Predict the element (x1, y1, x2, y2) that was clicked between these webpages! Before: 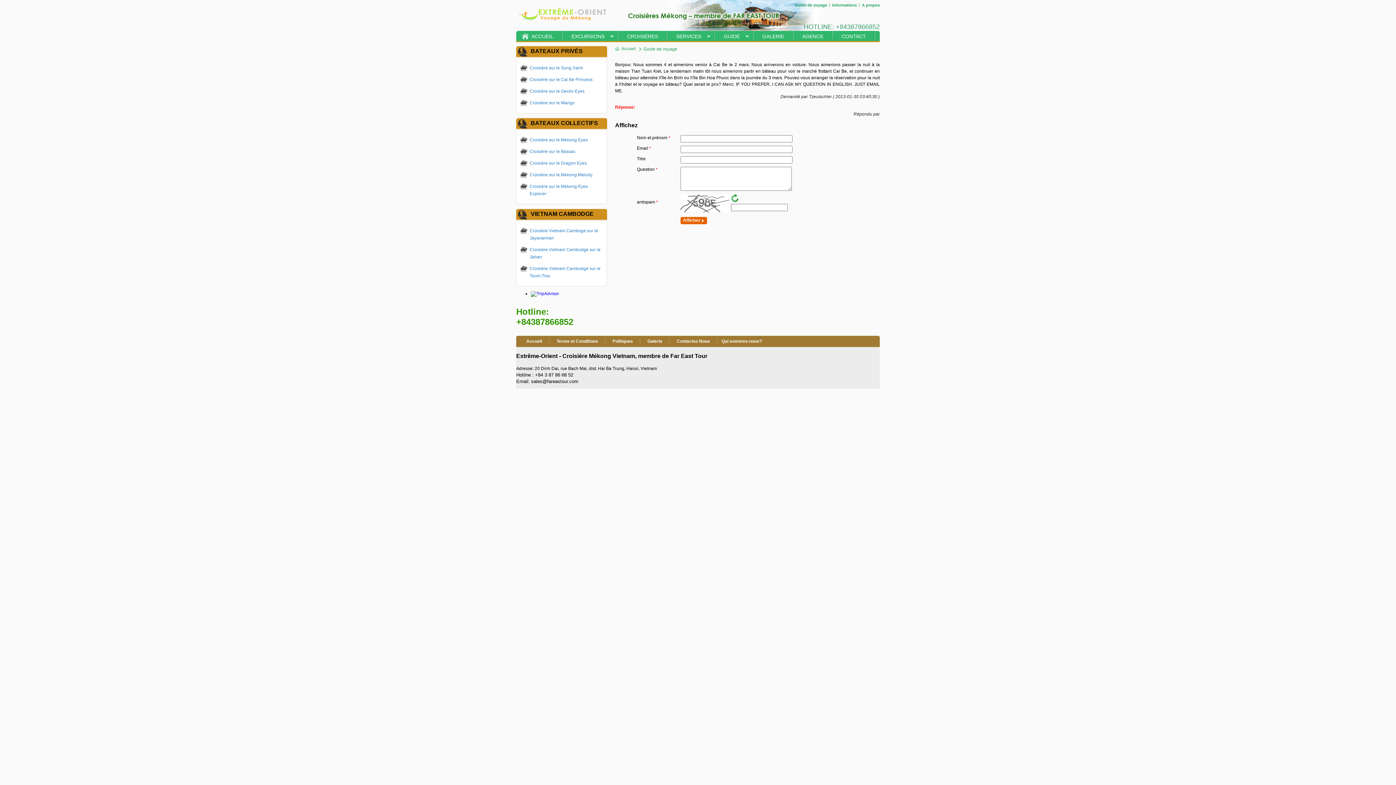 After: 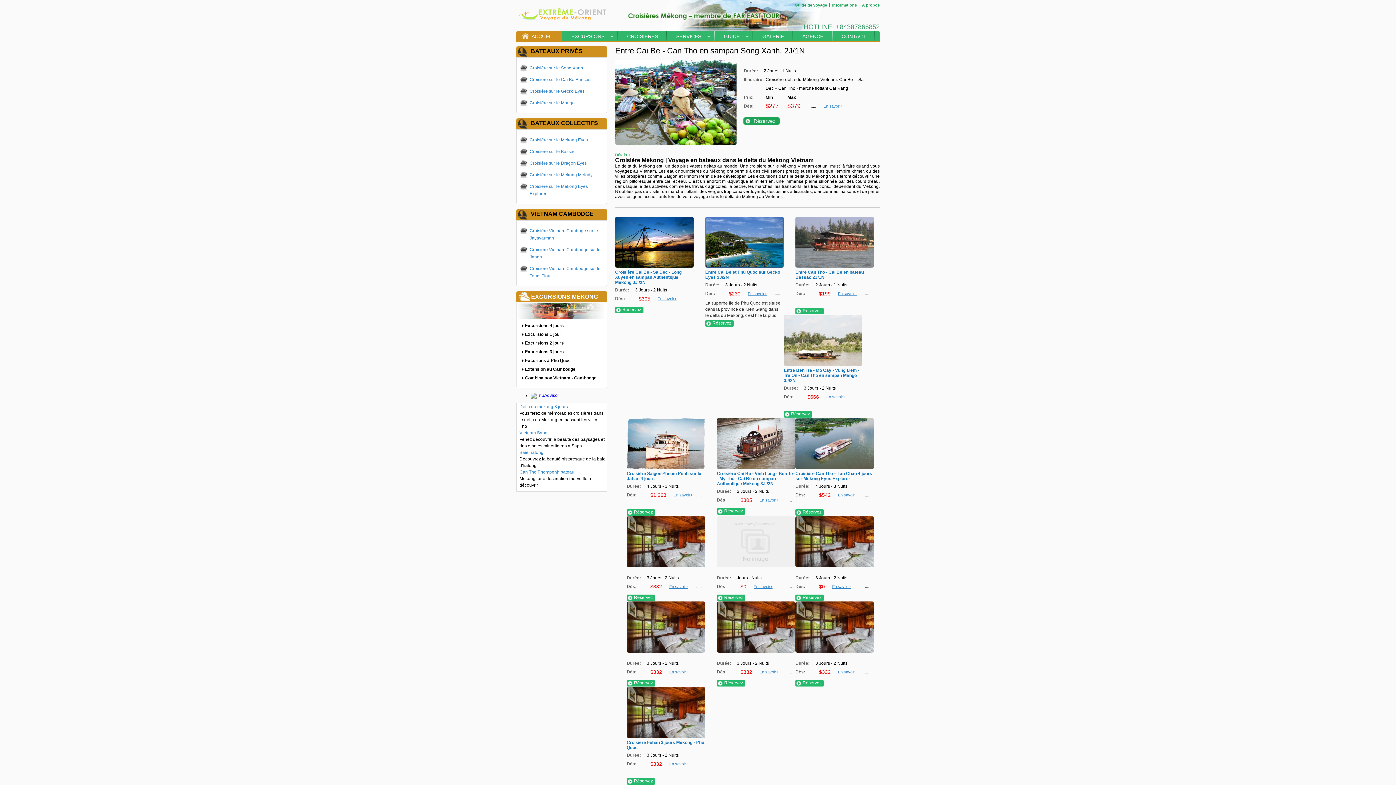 Action: bbox: (621, 46, 636, 51) label: Accueil